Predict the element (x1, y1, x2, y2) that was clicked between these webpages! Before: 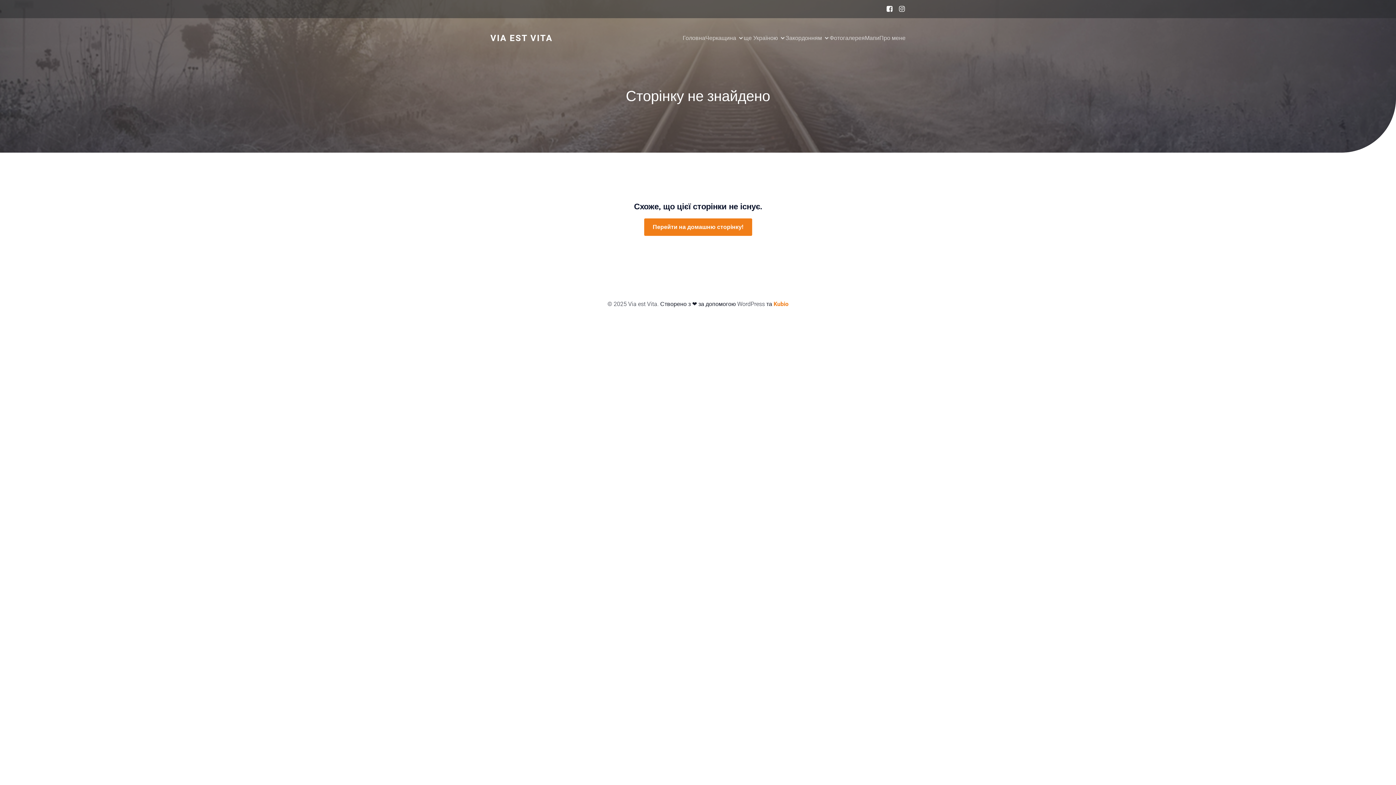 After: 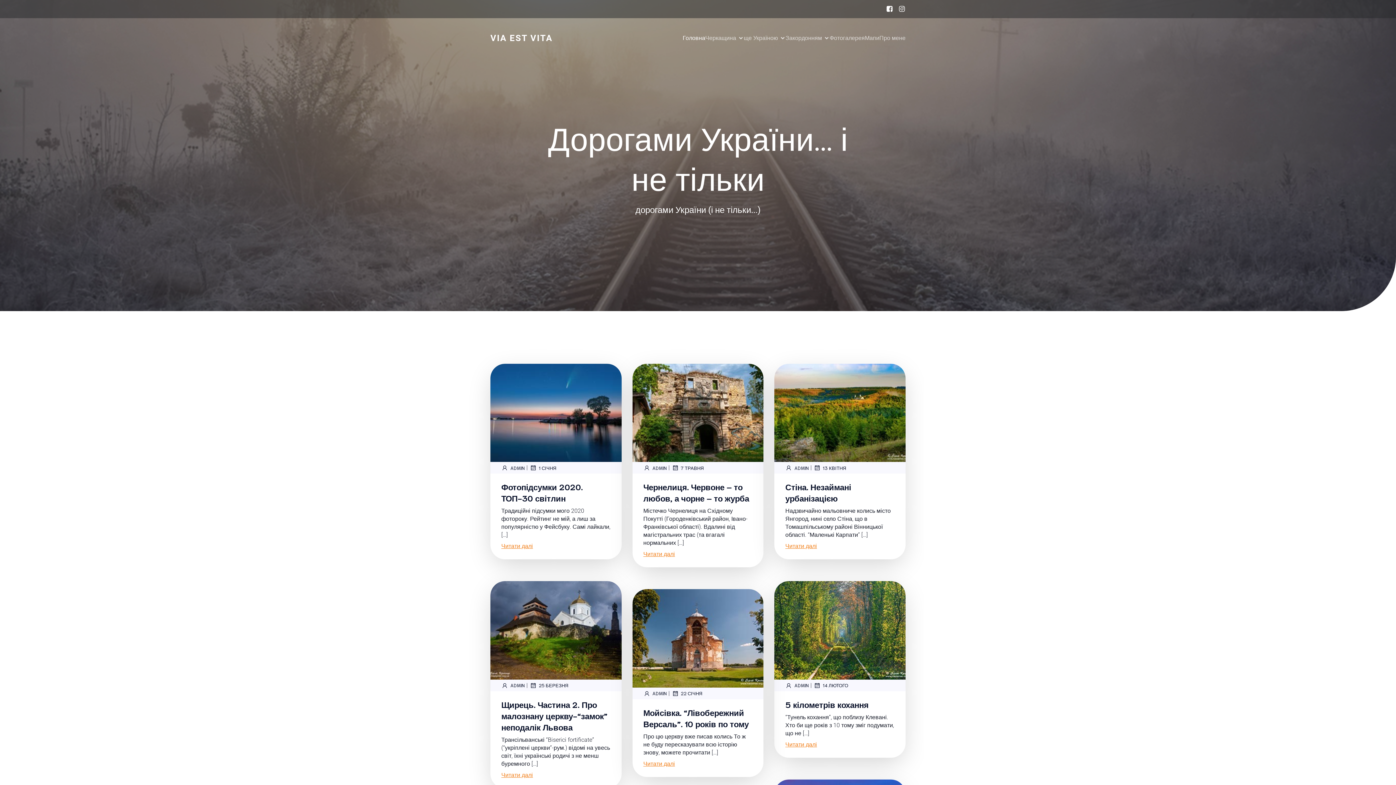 Action: bbox: (682, 30, 705, 46) label: Головна